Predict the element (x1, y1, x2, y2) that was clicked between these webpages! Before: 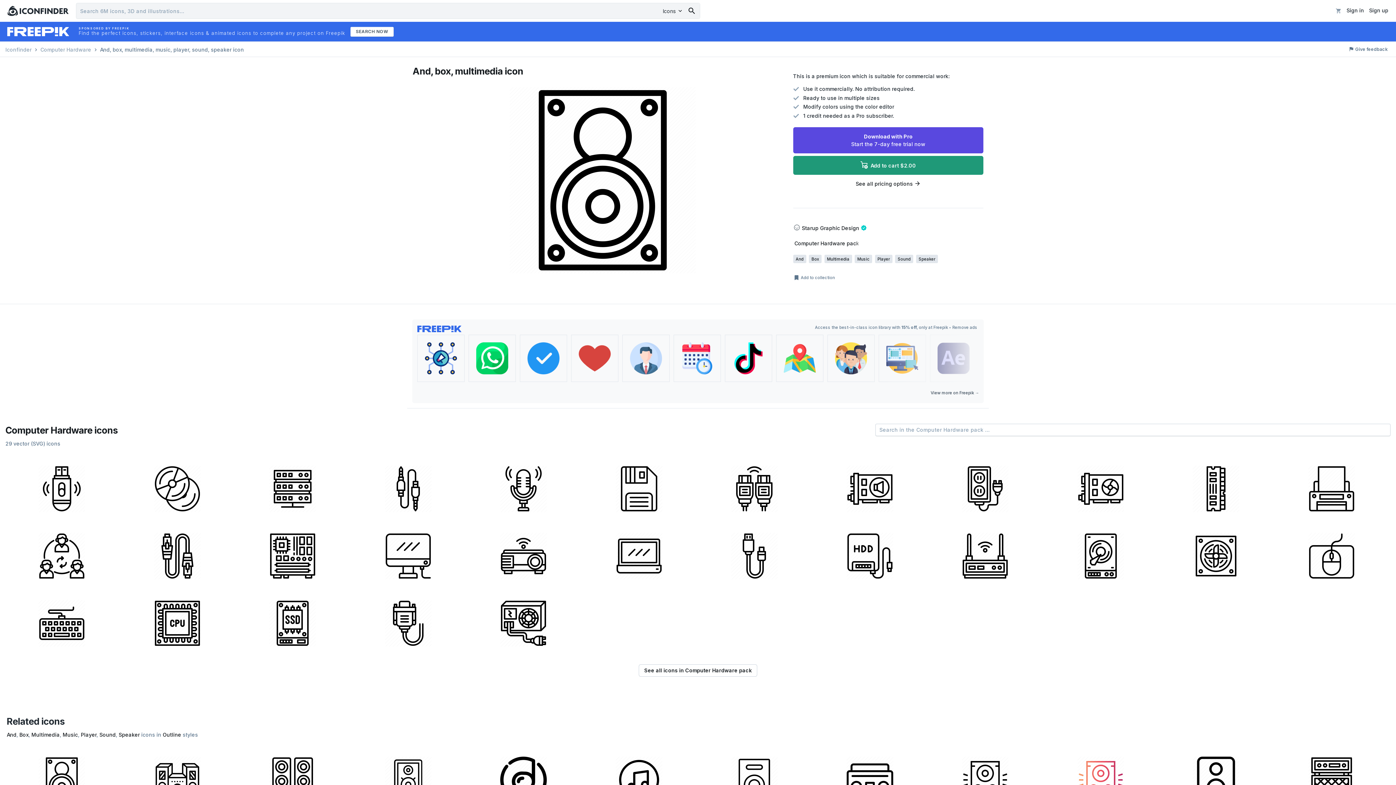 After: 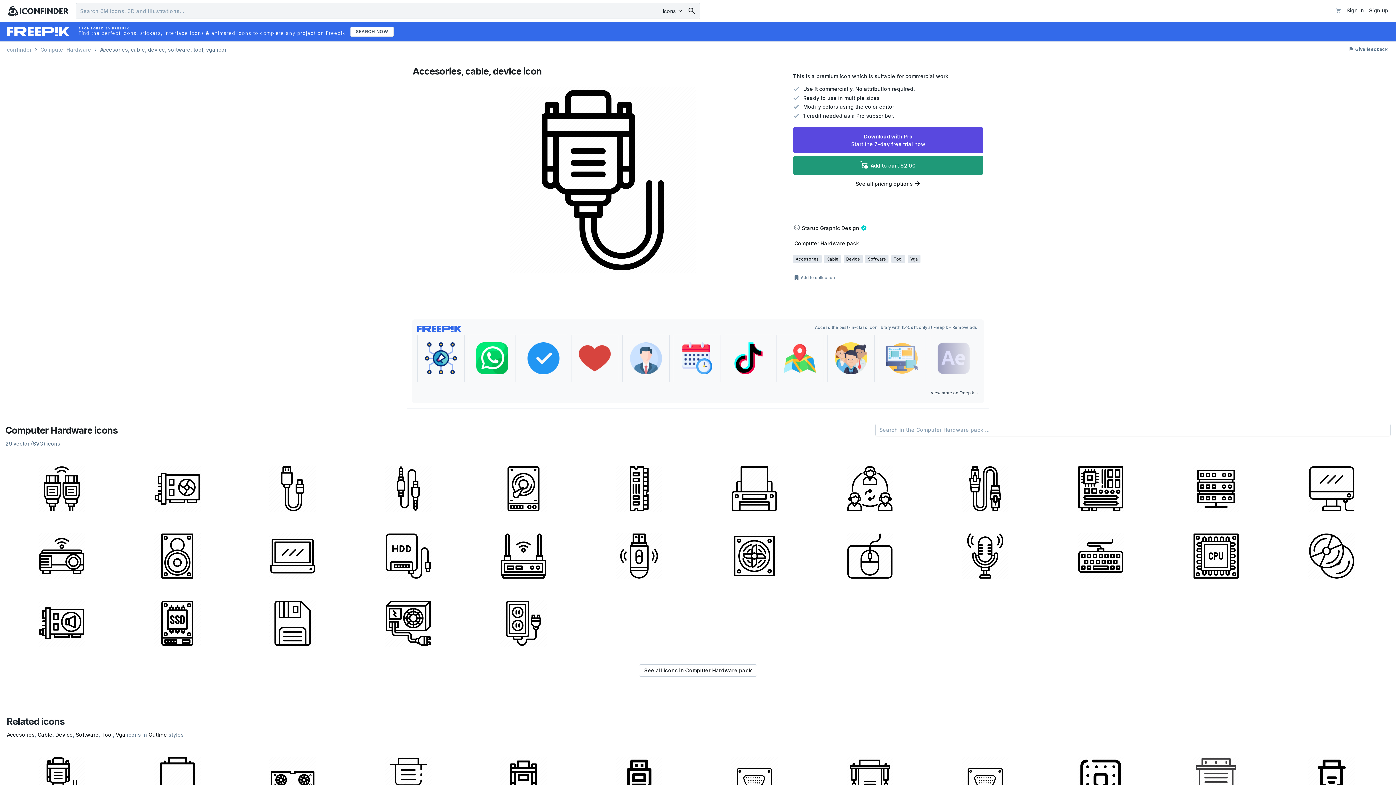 Action: bbox: (351, 589, 464, 654)